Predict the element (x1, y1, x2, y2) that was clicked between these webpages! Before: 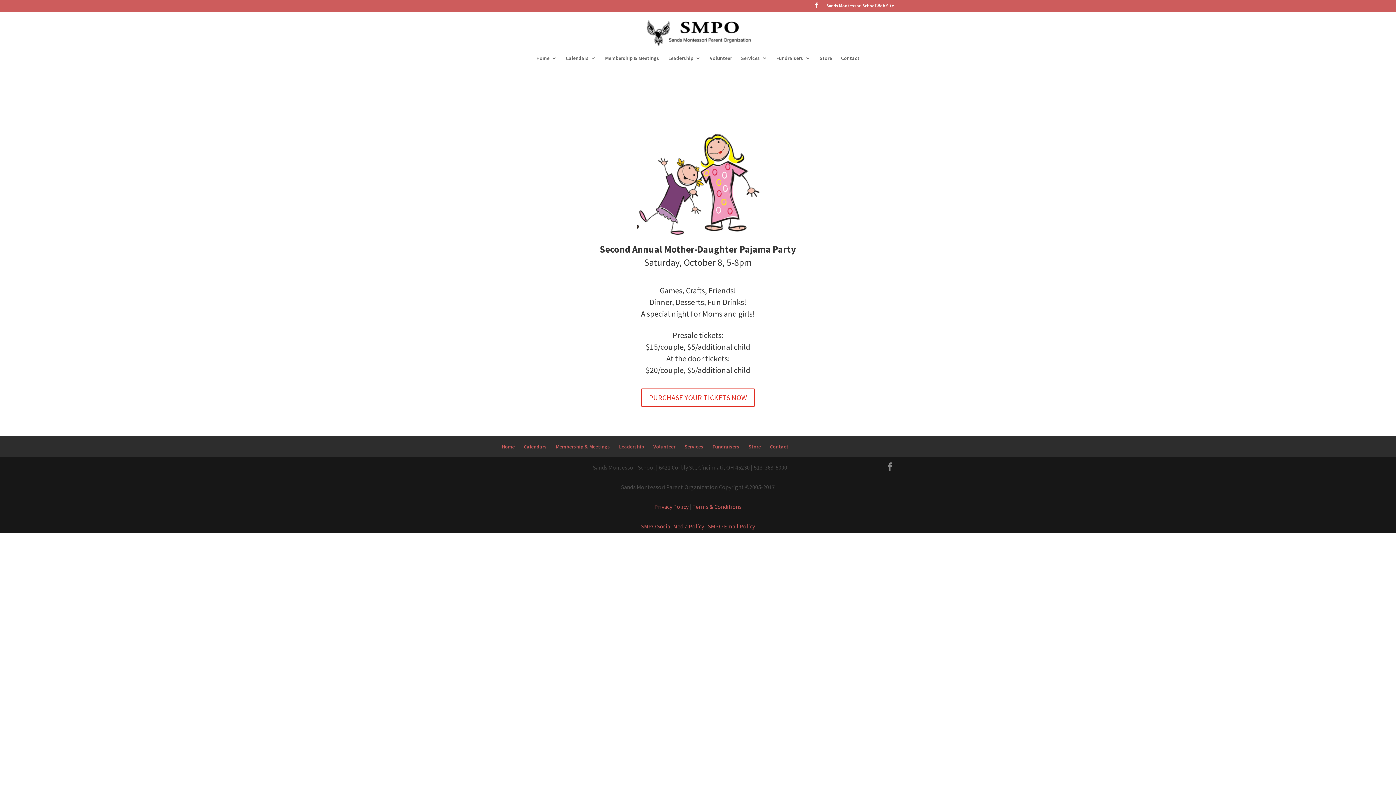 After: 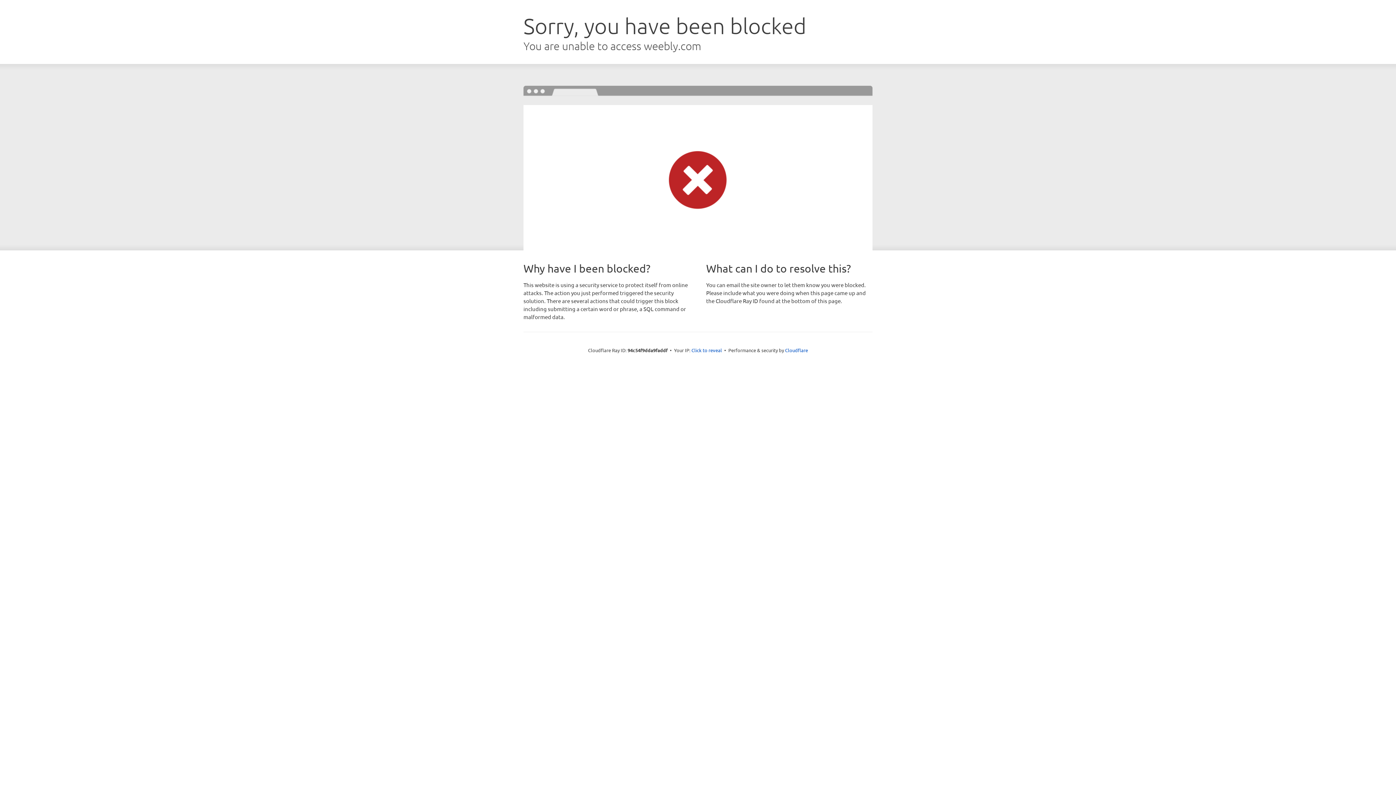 Action: bbox: (641, 388, 755, 406) label: PURCHASE YOUR TICKETS NOW